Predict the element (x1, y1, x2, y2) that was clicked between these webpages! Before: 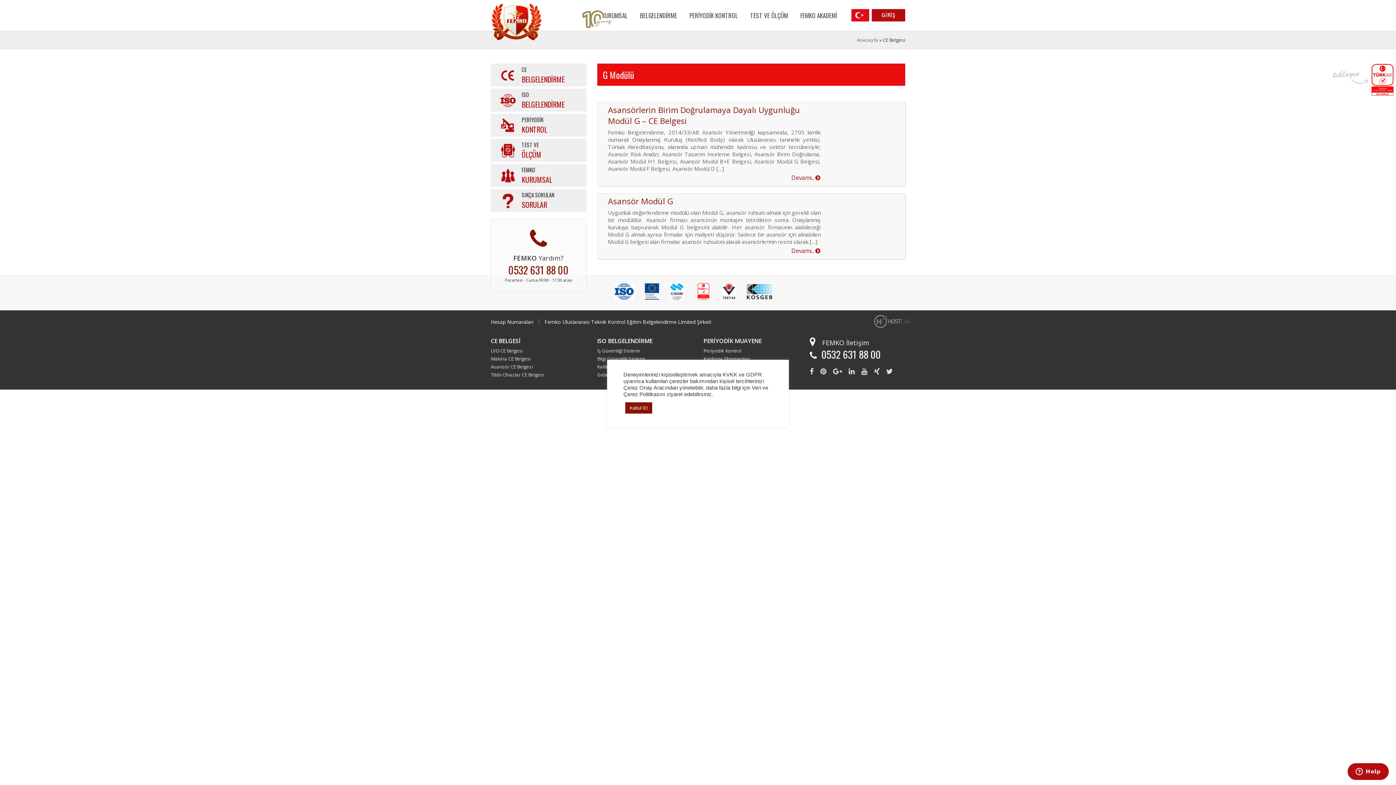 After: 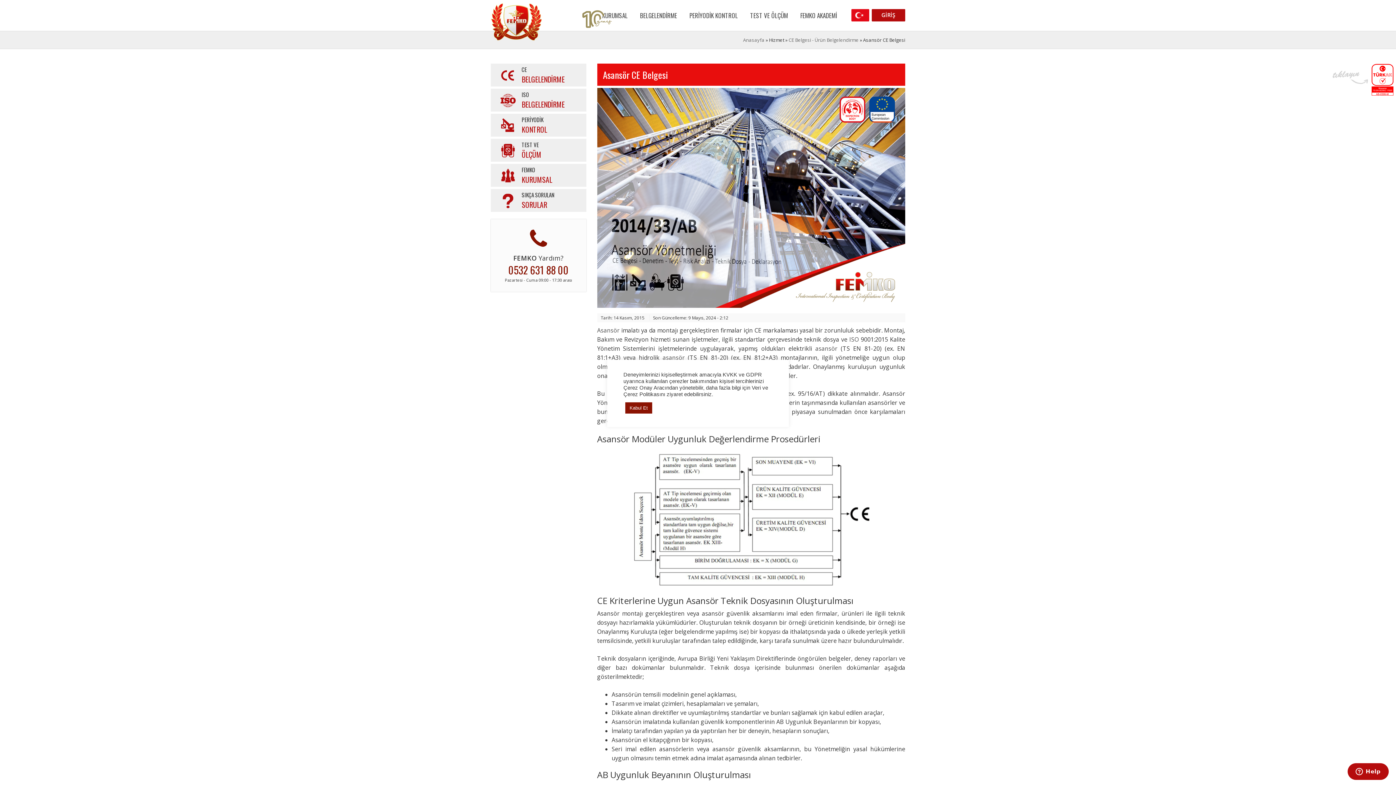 Action: bbox: (490, 362, 586, 370) label: Asansör CE Belgesi